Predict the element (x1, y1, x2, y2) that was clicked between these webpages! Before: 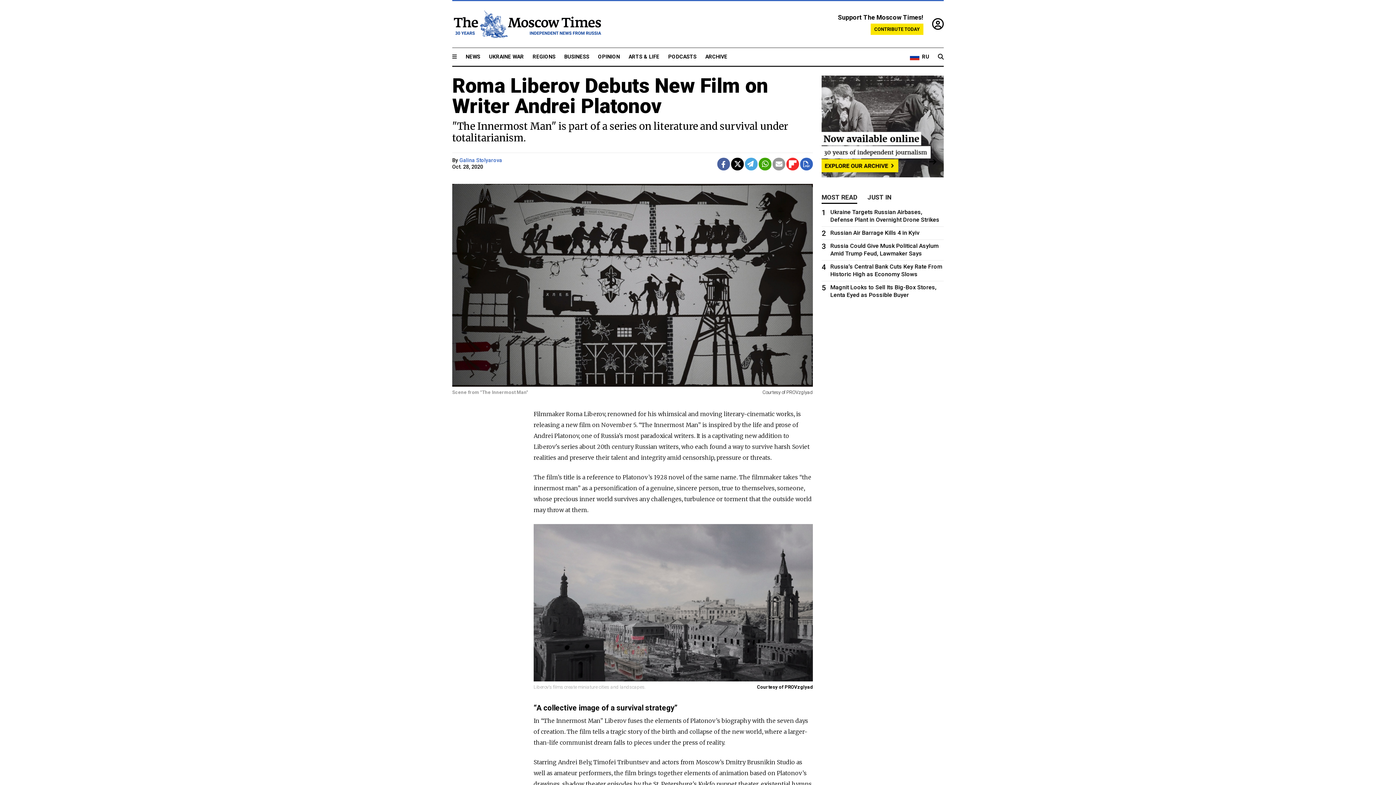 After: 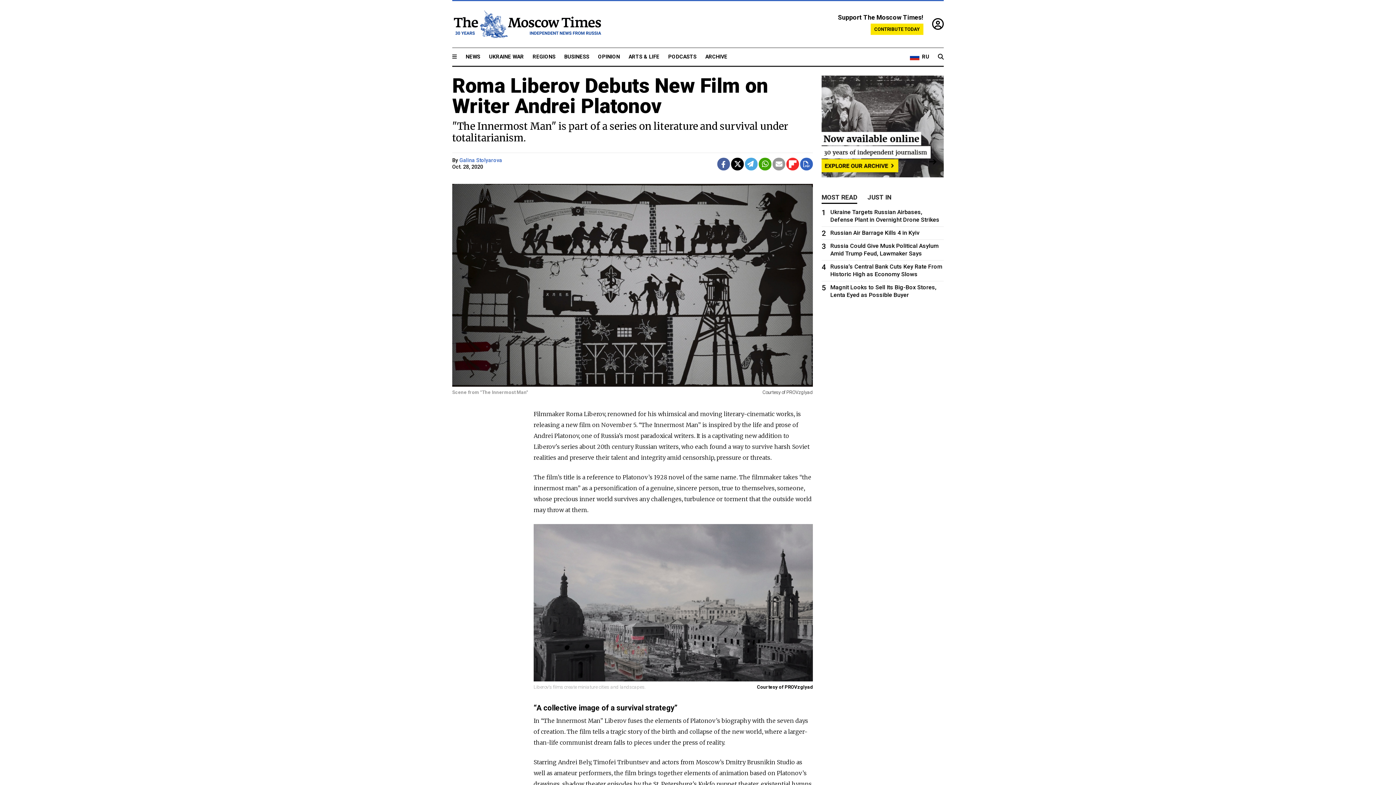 Action: bbox: (821, 171, 944, 178)